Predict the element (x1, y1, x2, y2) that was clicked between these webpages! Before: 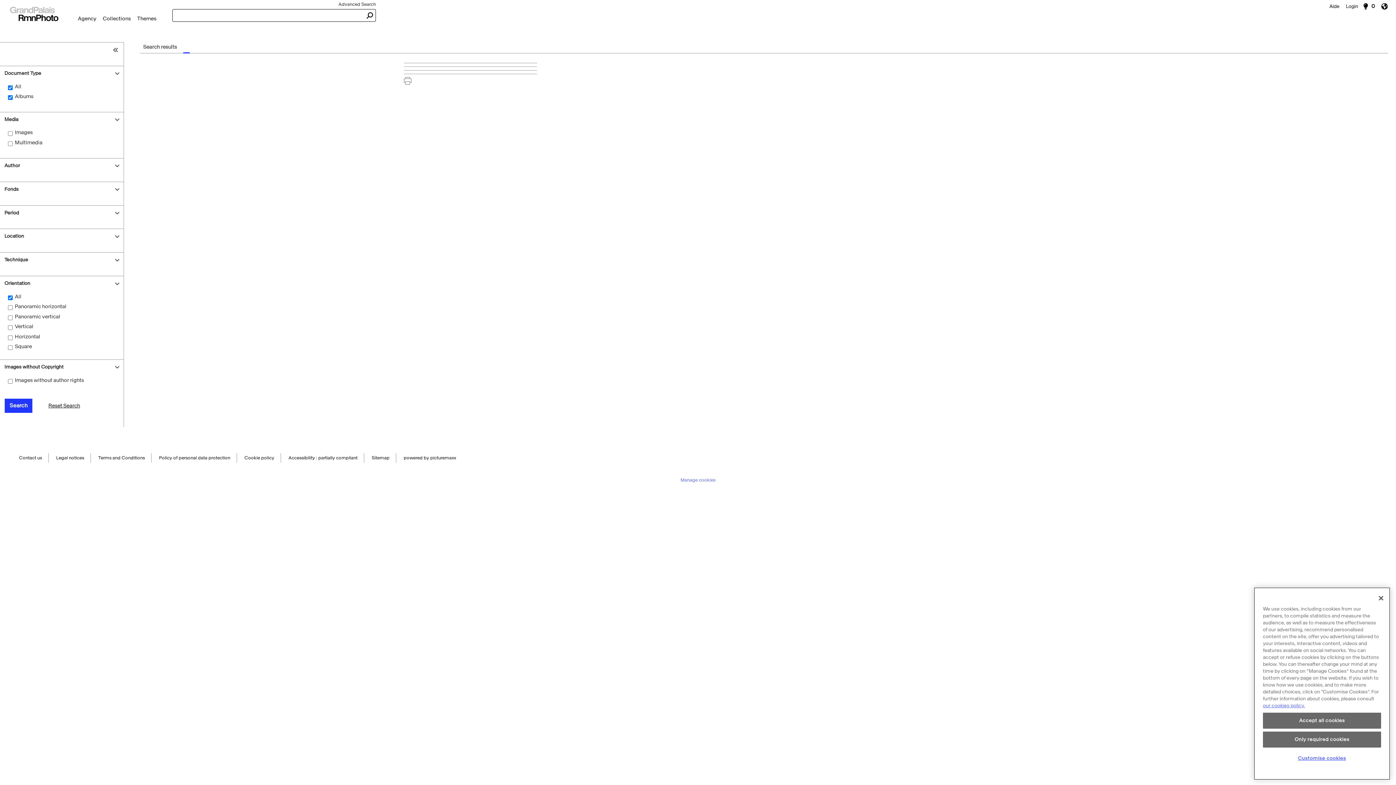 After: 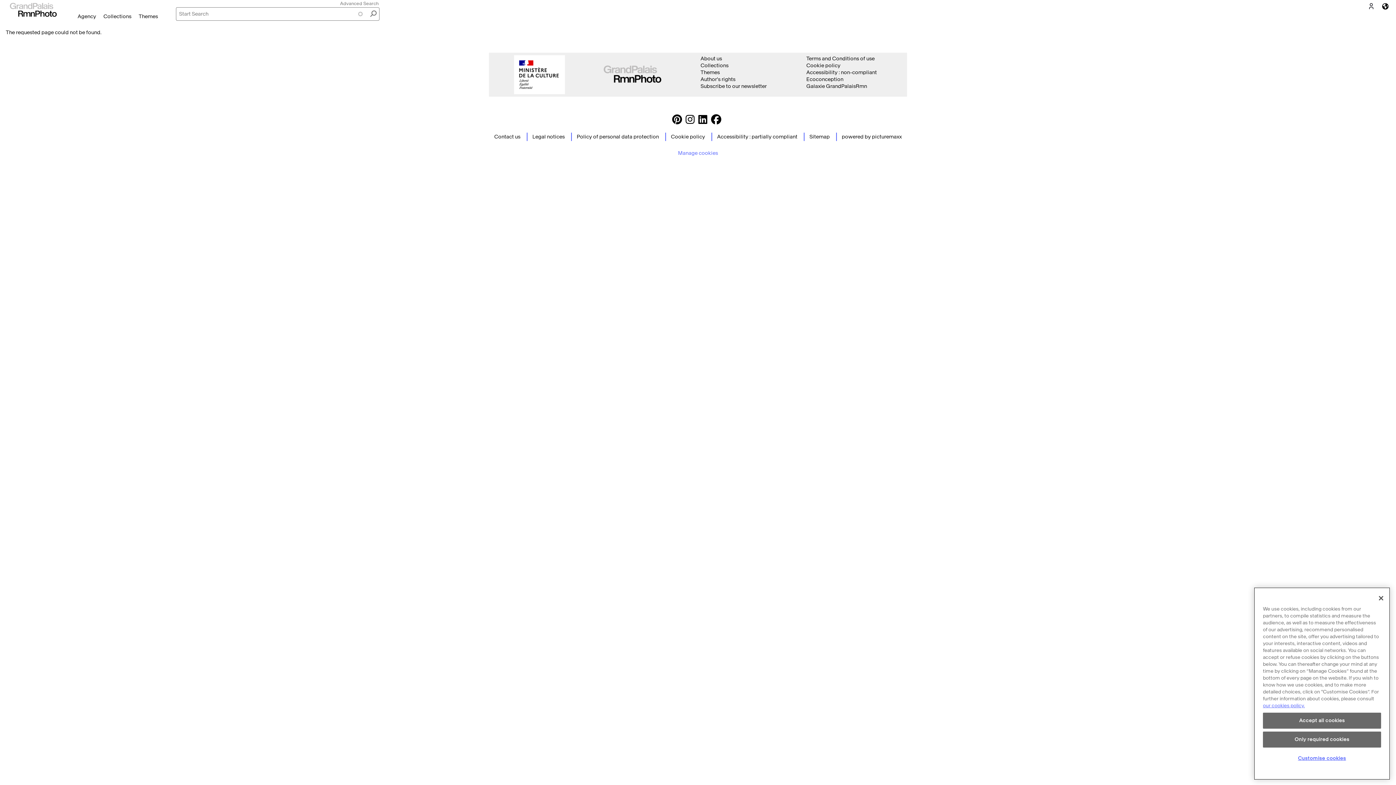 Action: bbox: (134, 12, 159, 24) label: Themes